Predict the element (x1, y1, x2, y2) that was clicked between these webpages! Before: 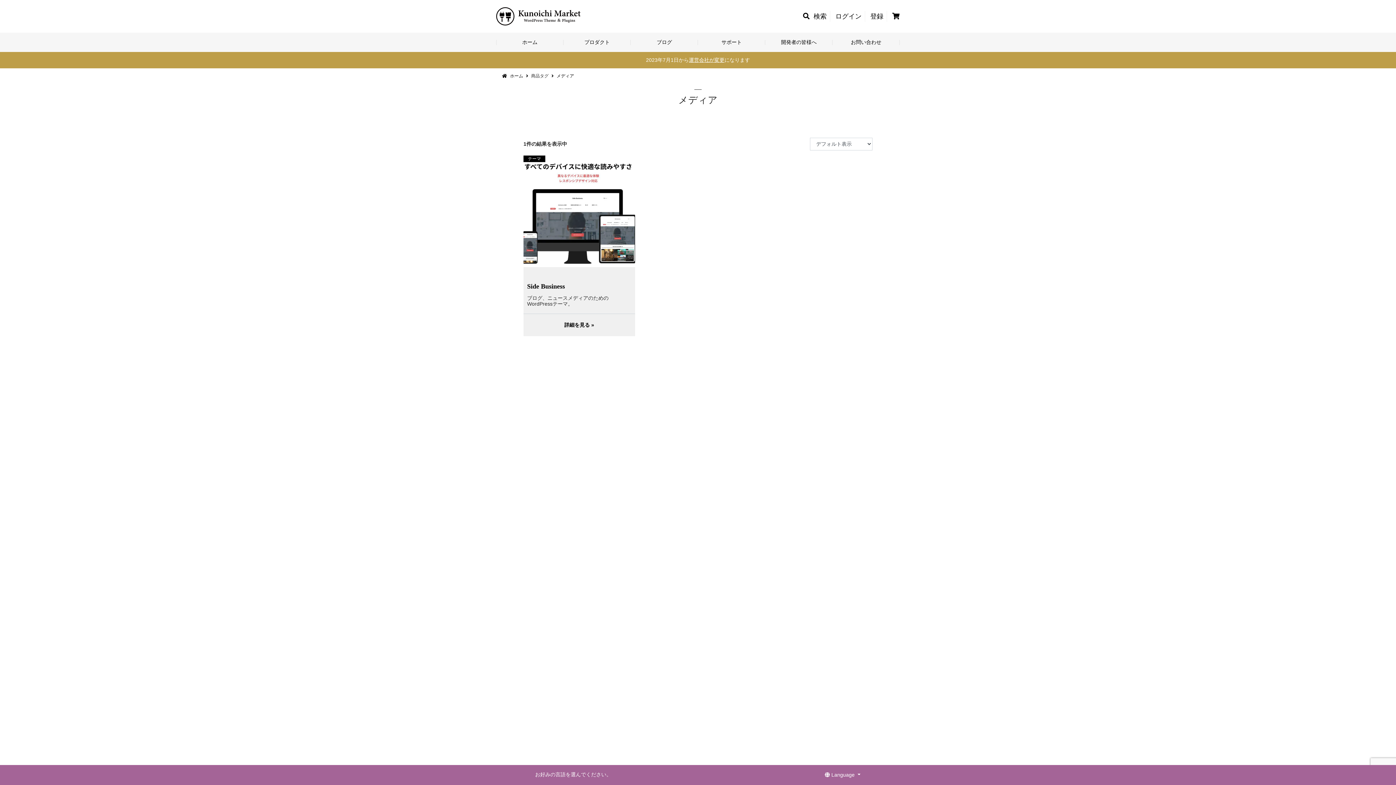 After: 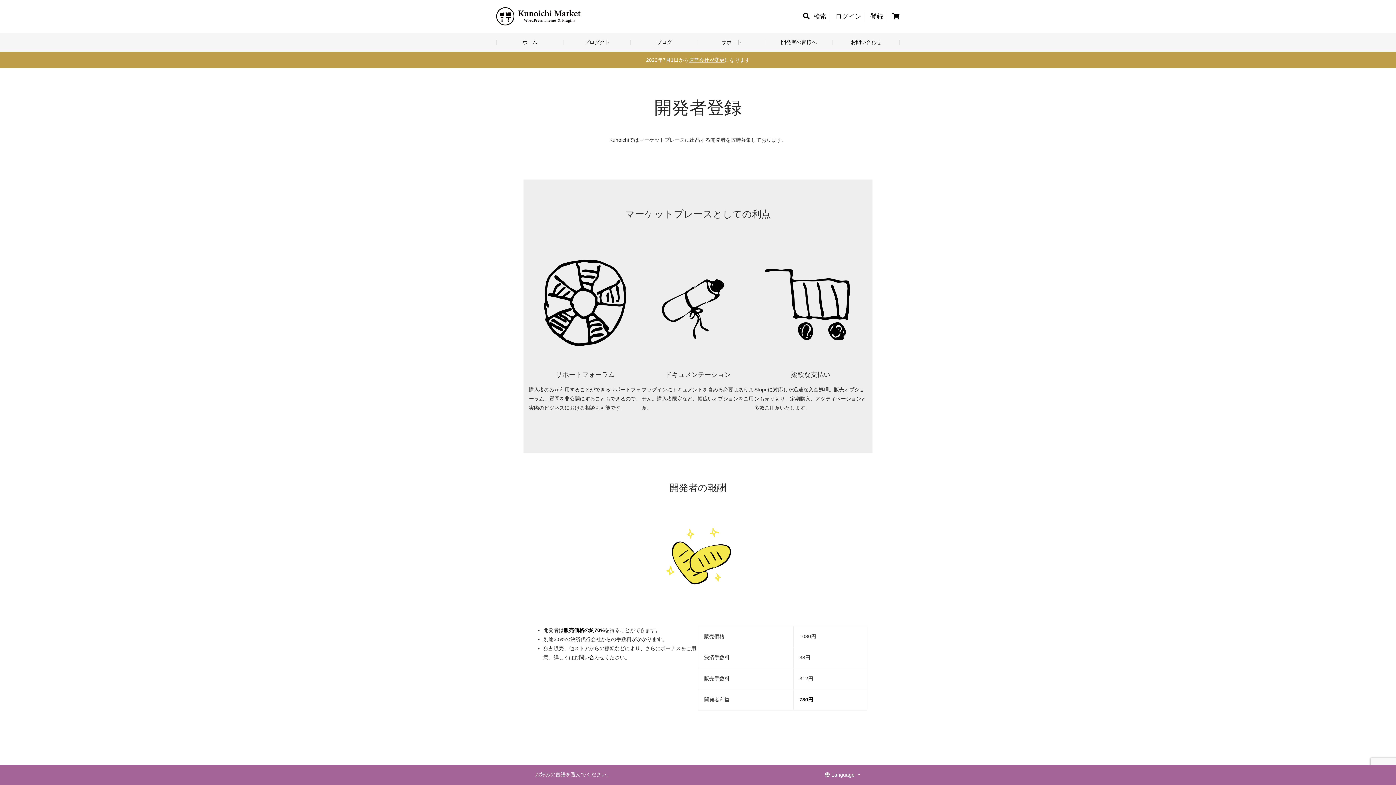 Action: label: 開発者の皆様へ bbox: (765, 32, 832, 52)